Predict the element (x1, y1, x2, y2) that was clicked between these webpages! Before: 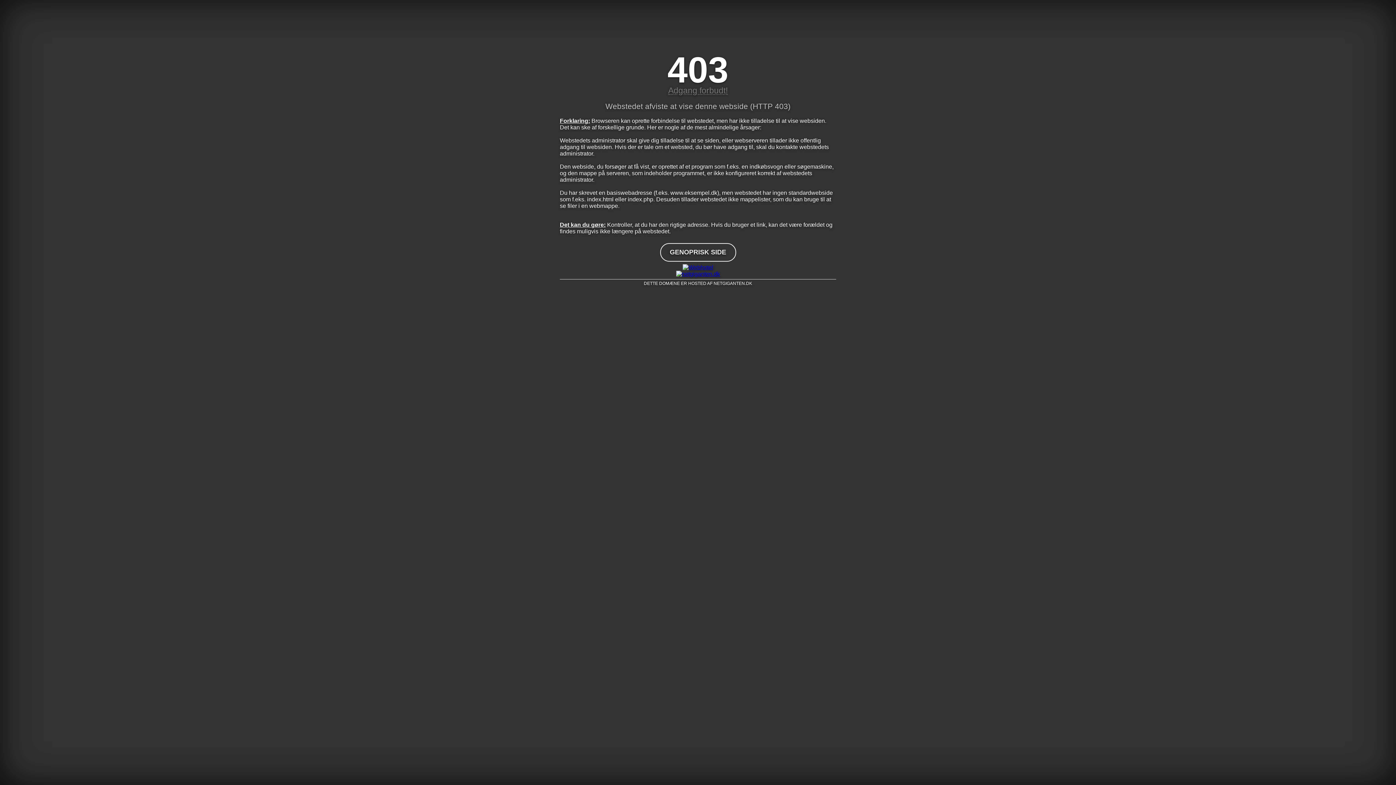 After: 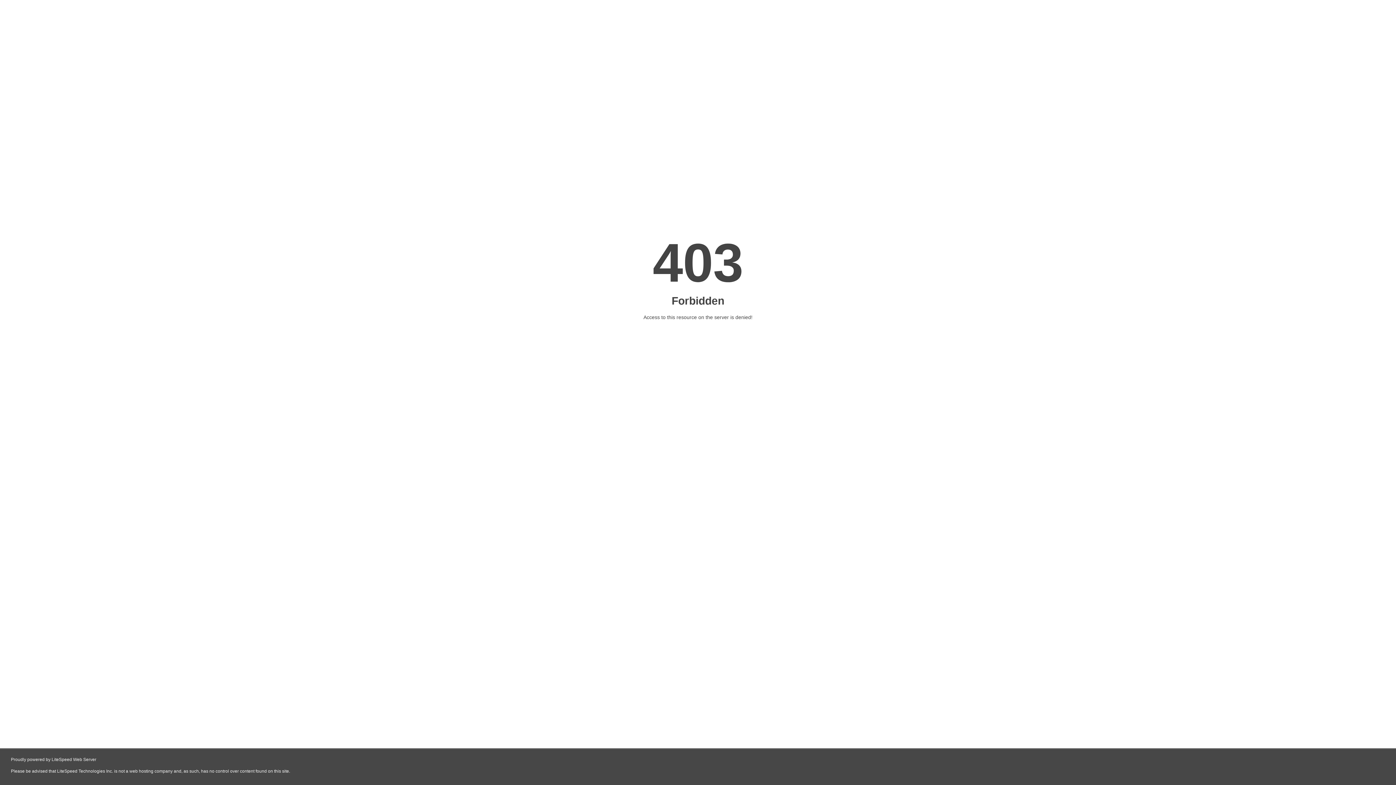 Action: bbox: (560, 270, 836, 277)